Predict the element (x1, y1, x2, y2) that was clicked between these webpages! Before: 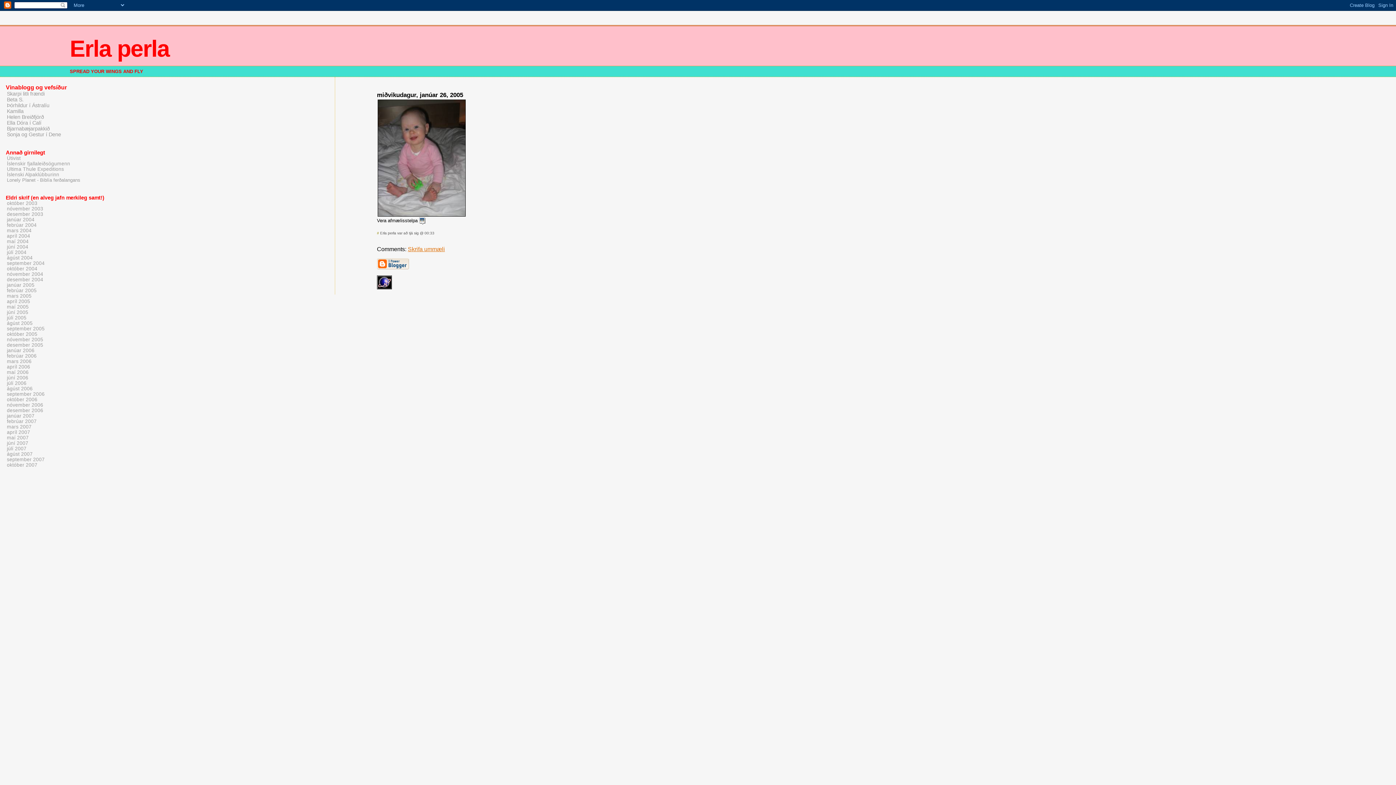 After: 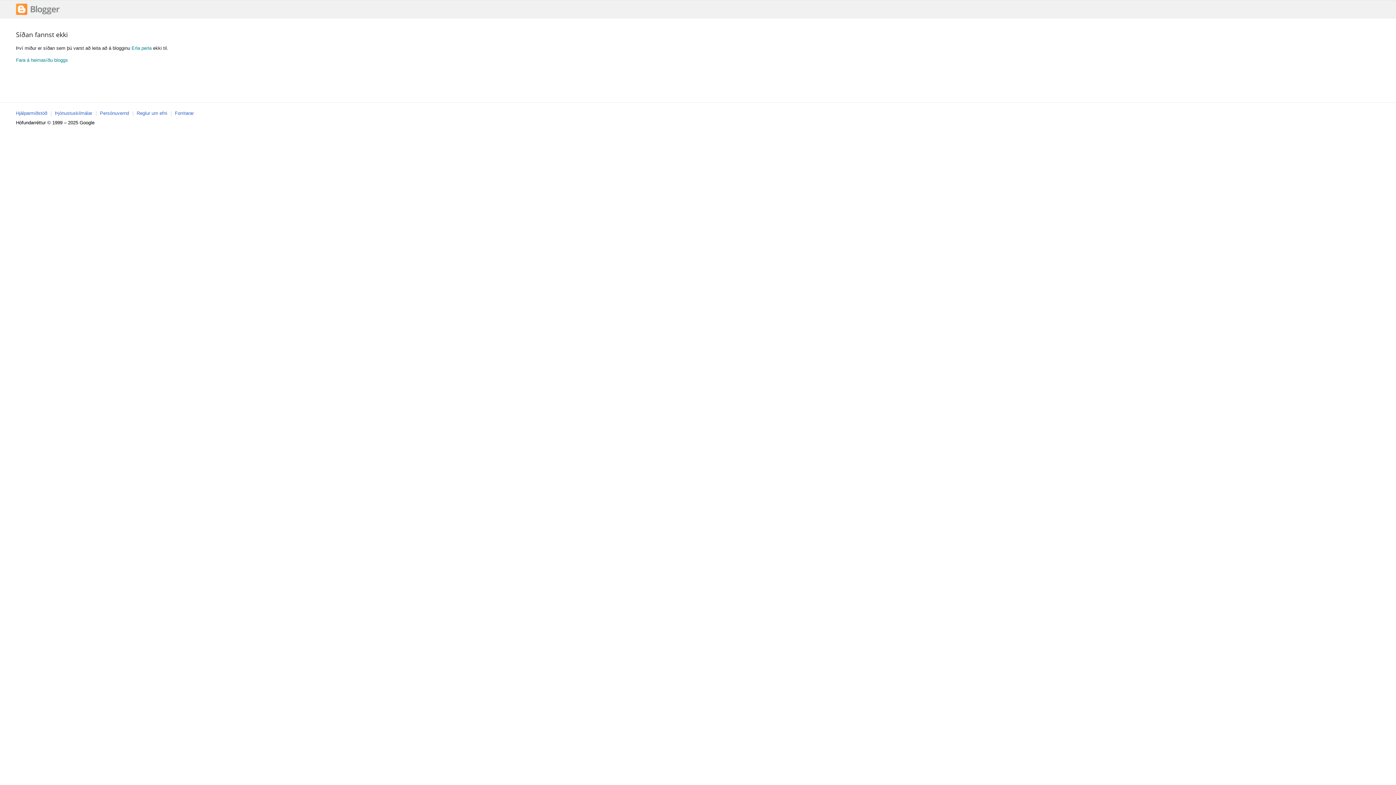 Action: bbox: (6, 281, 35, 288) label: janúar 2005